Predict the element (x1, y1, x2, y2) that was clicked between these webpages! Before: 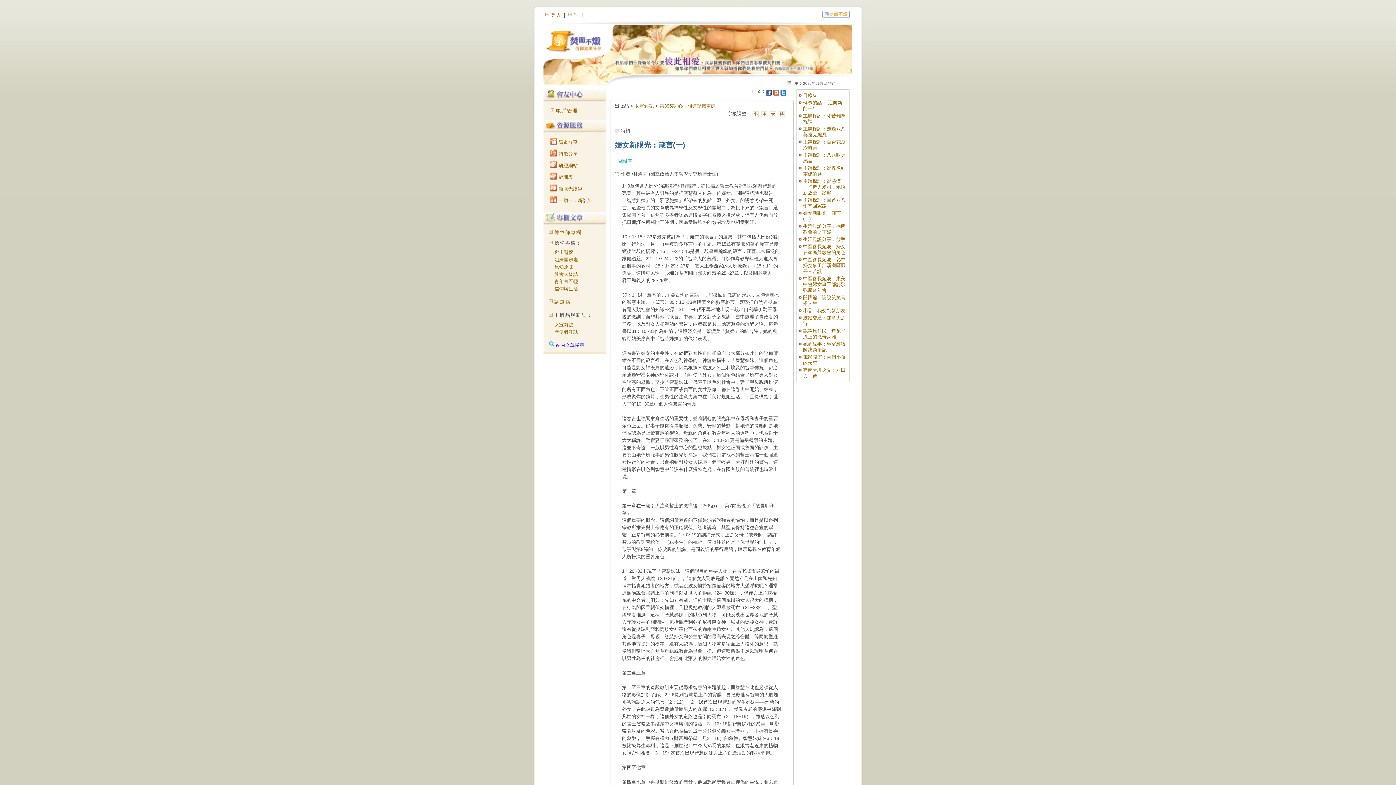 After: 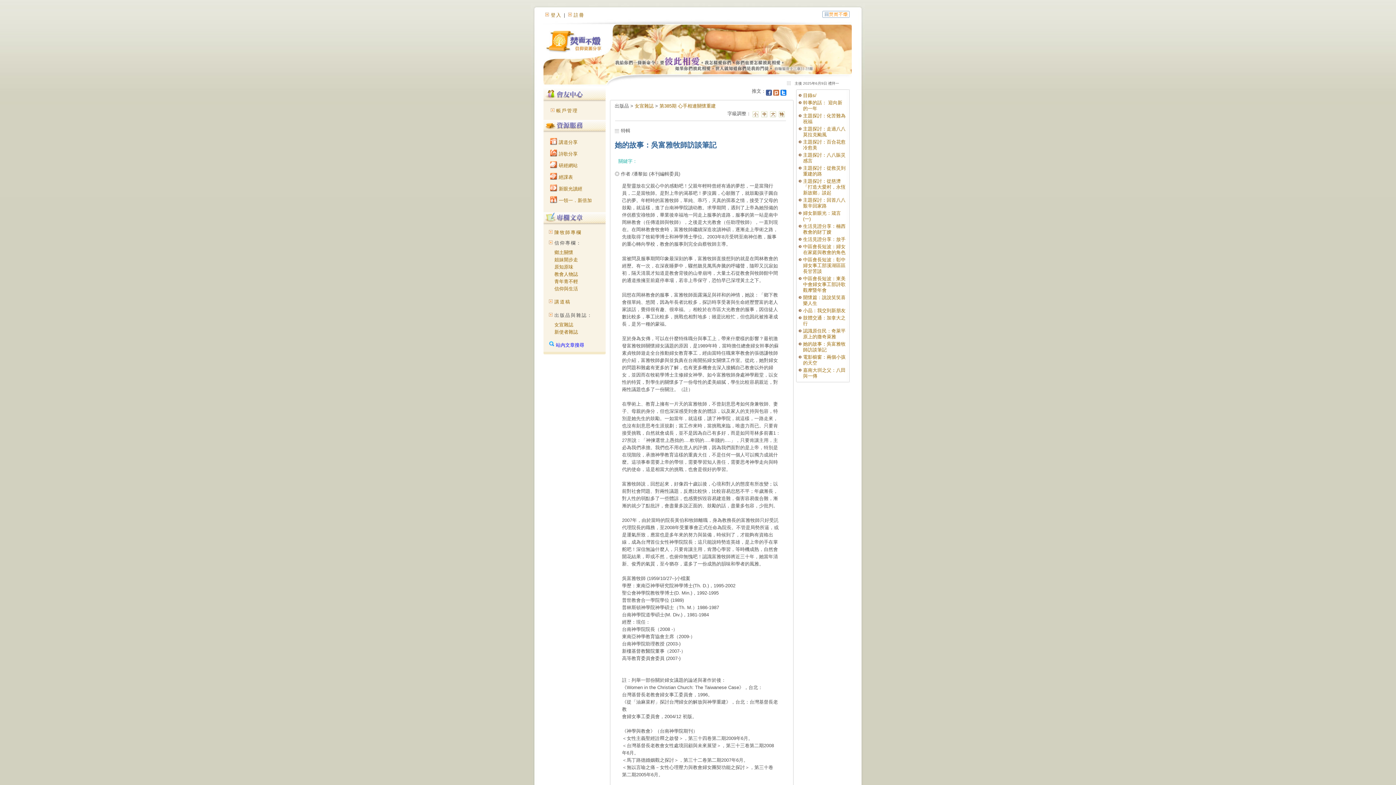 Action: bbox: (803, 341, 845, 352) label: 她的故事：吳富雅牧師訪談筆記